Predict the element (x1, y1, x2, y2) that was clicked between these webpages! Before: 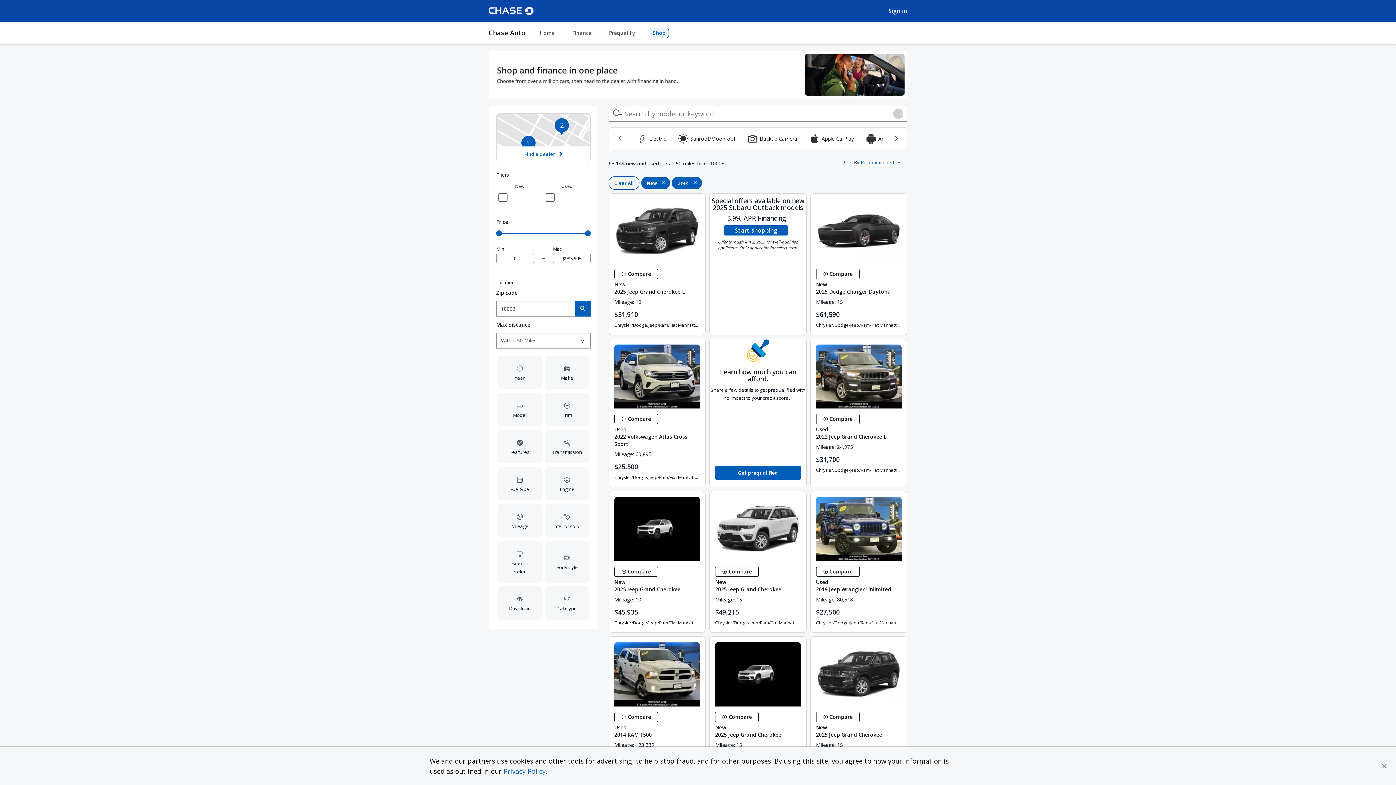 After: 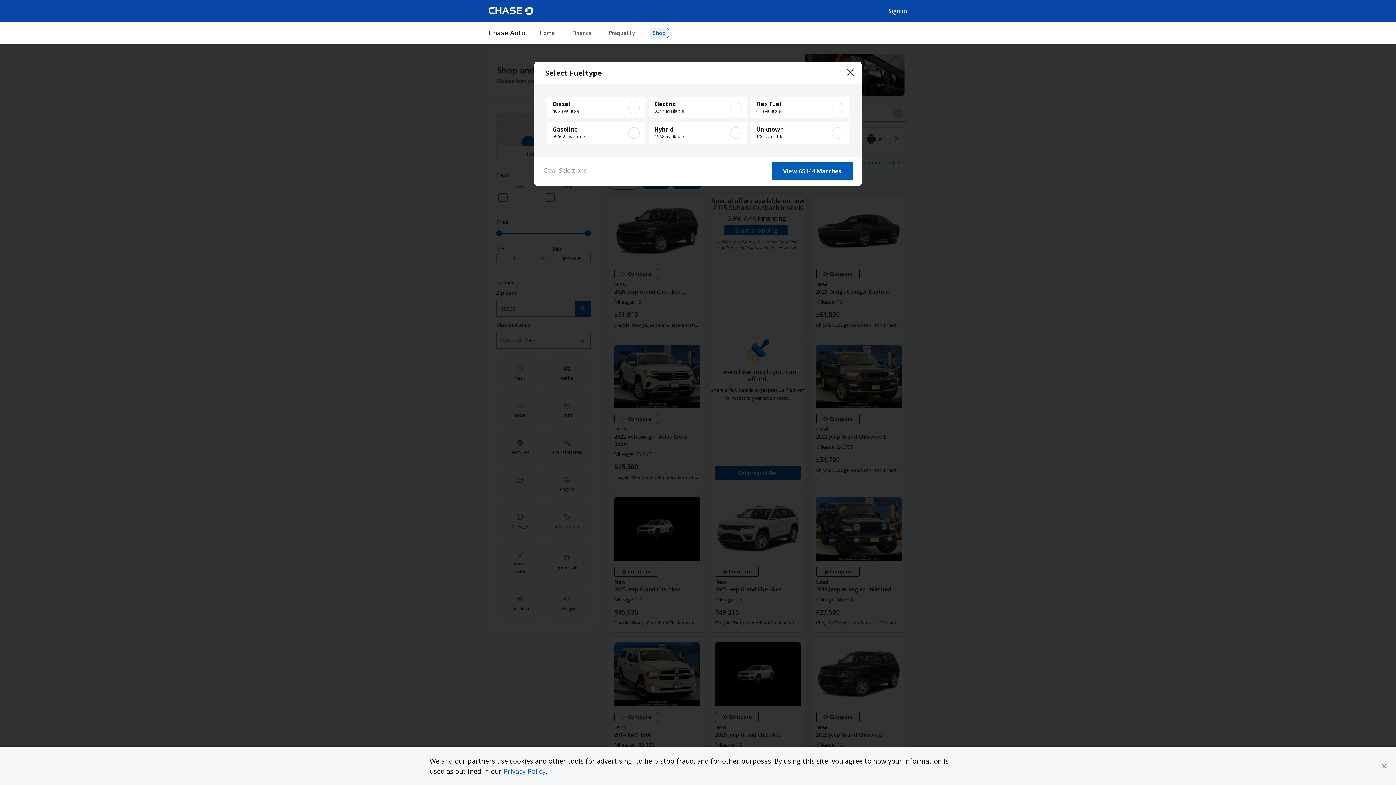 Action: bbox: (496, 465, 543, 502) label: Fueltype